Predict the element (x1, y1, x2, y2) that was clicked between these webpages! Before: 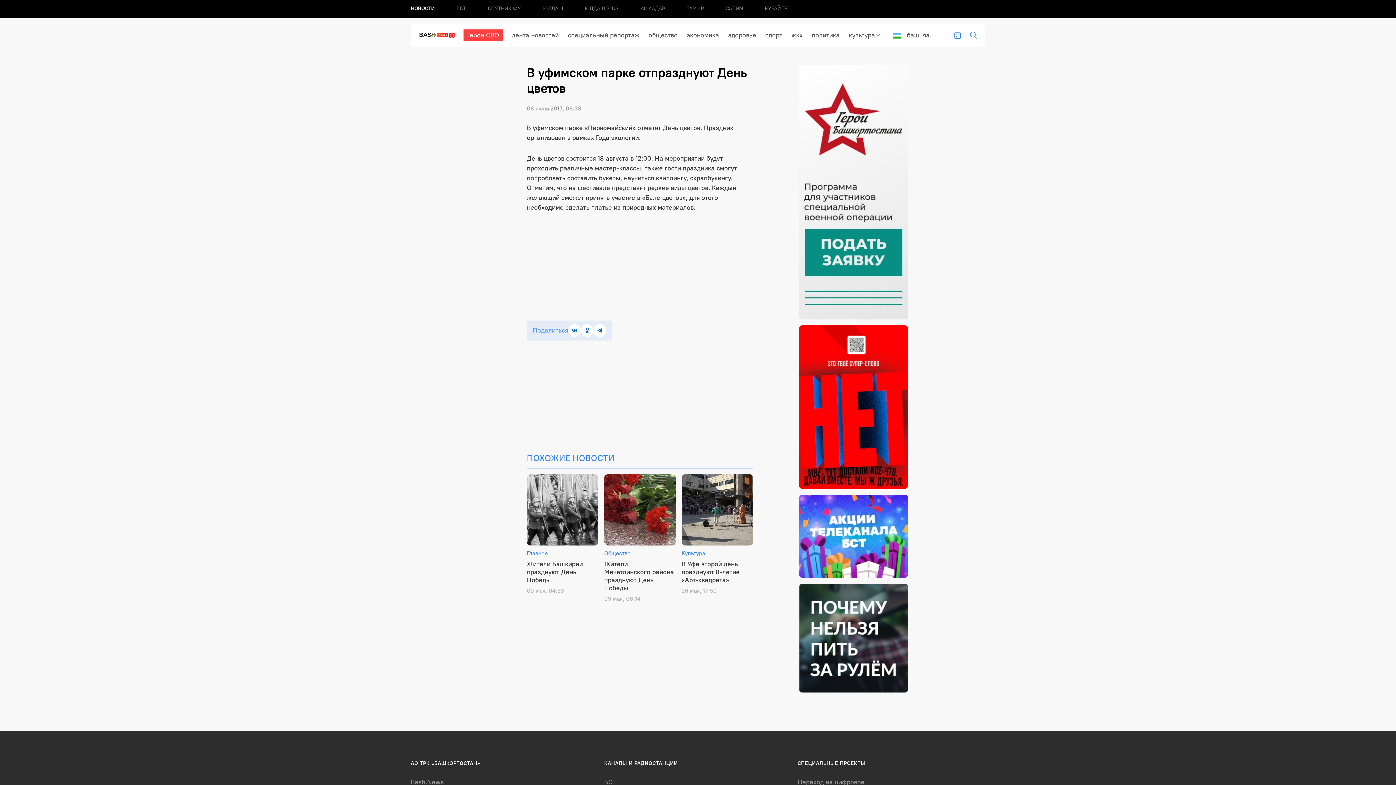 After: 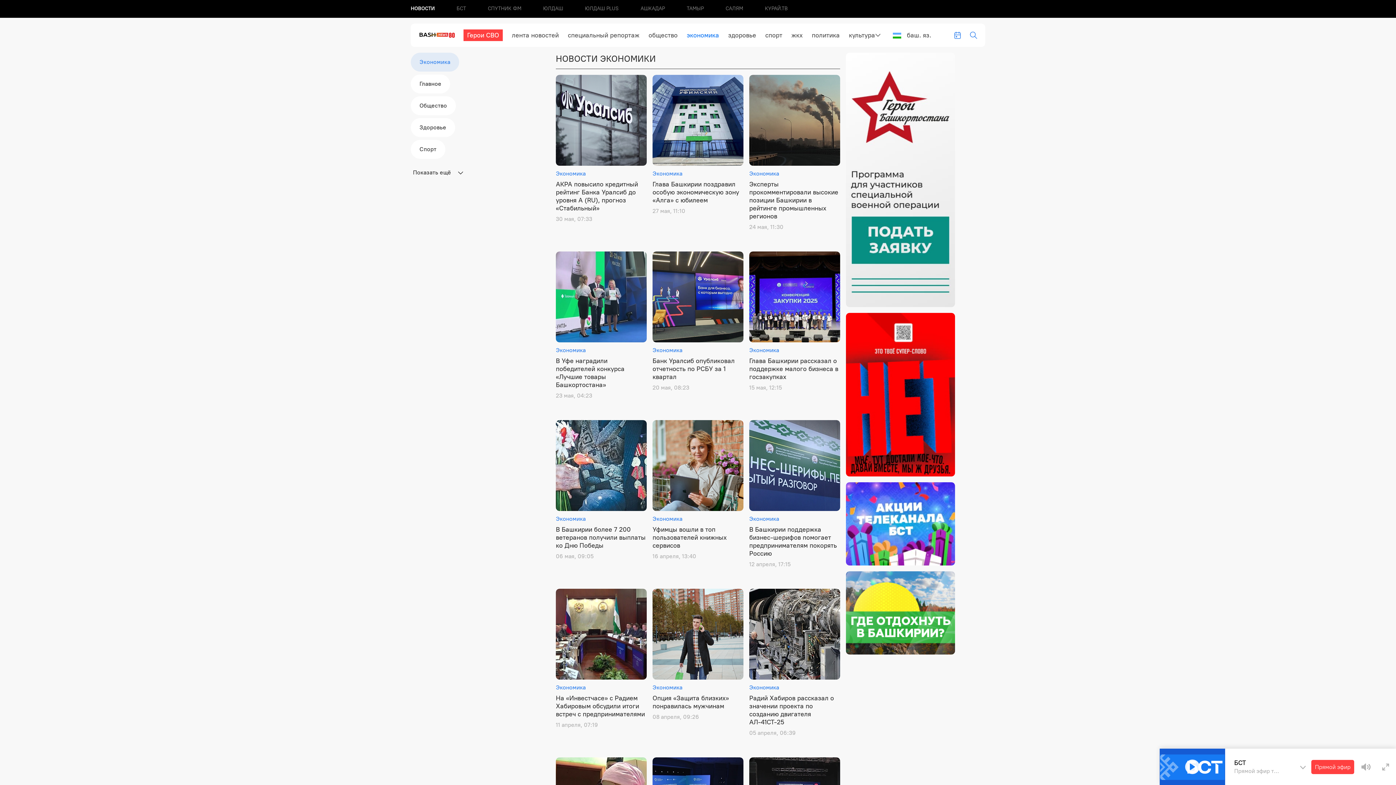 Action: label: экономика bbox: (682, 23, 723, 46)